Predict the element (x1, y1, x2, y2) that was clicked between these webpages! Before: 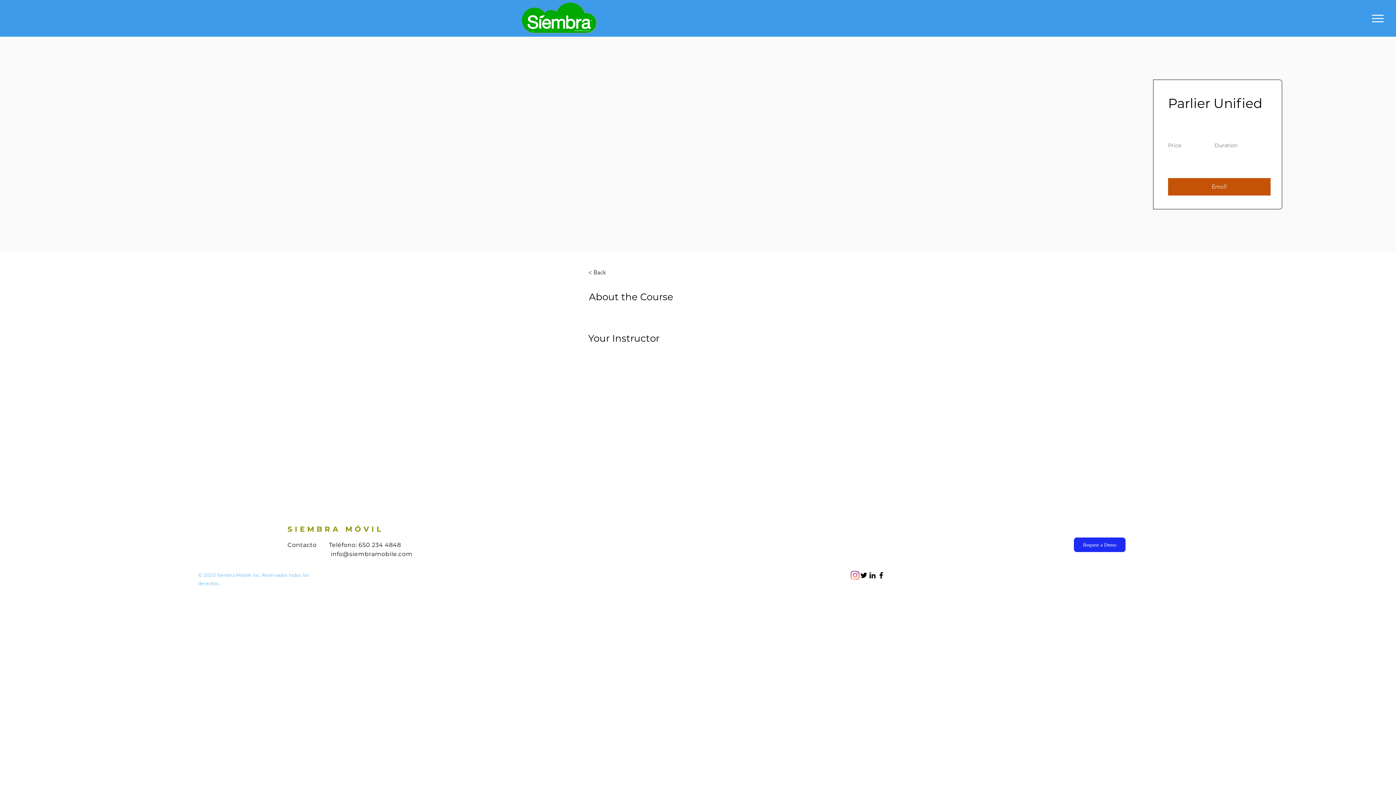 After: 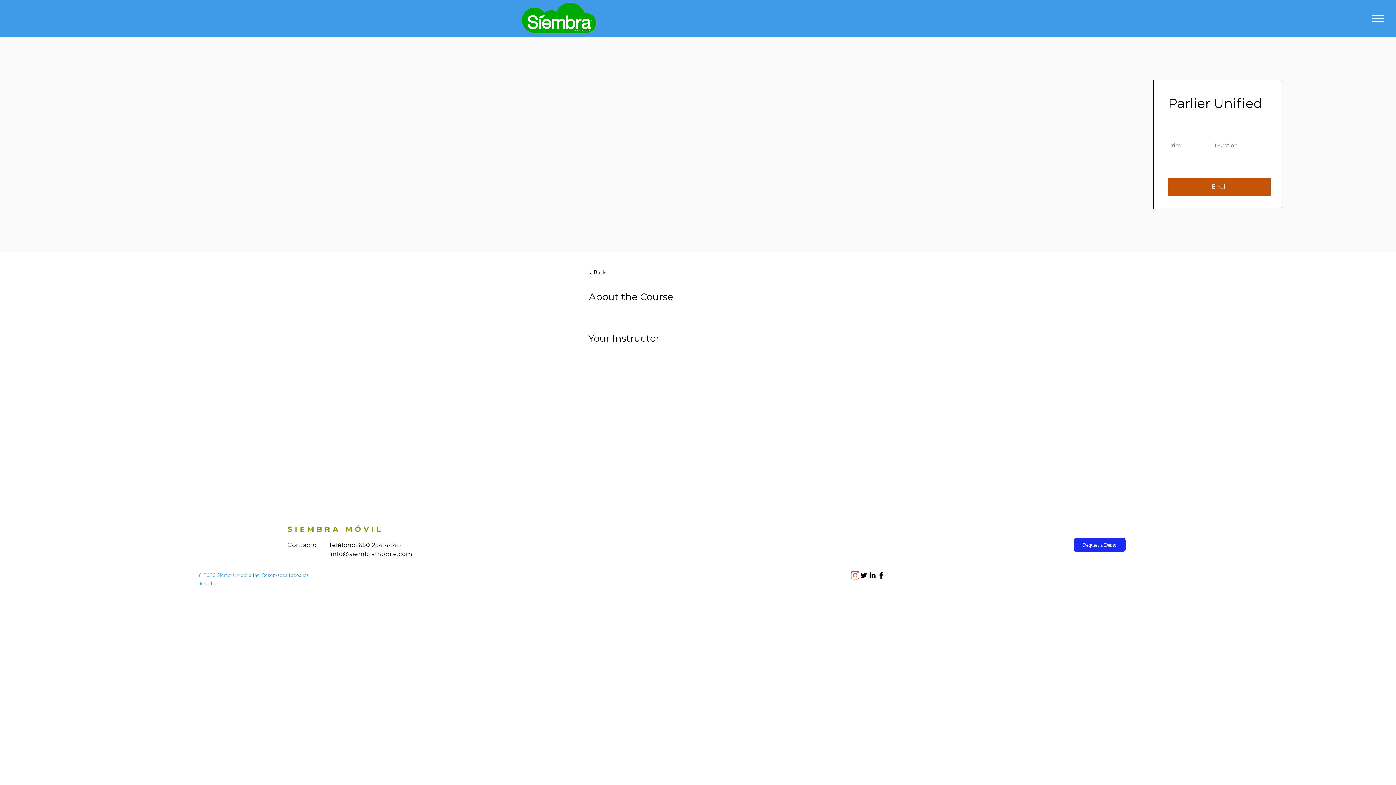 Action: label: info@siembramobile.com bbox: (330, 550, 412, 557)